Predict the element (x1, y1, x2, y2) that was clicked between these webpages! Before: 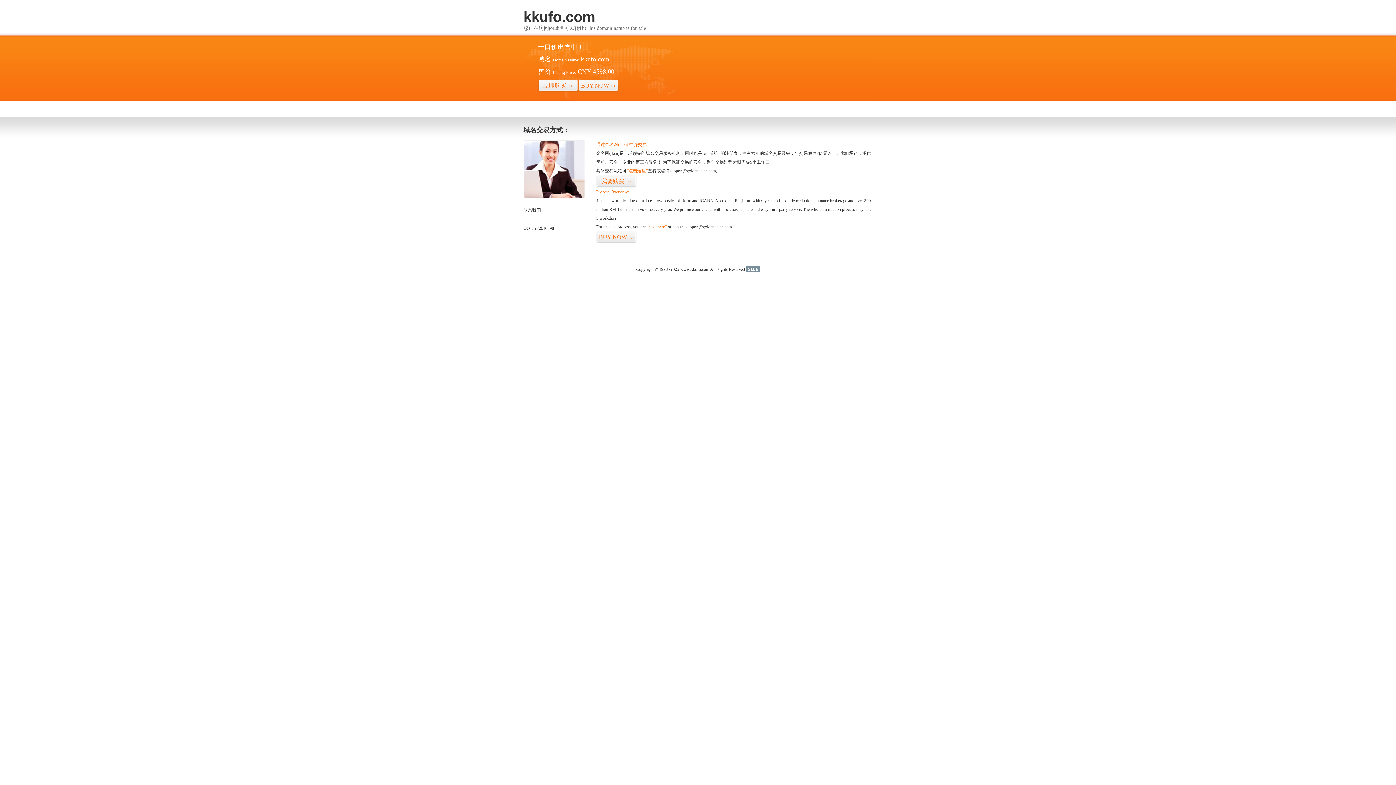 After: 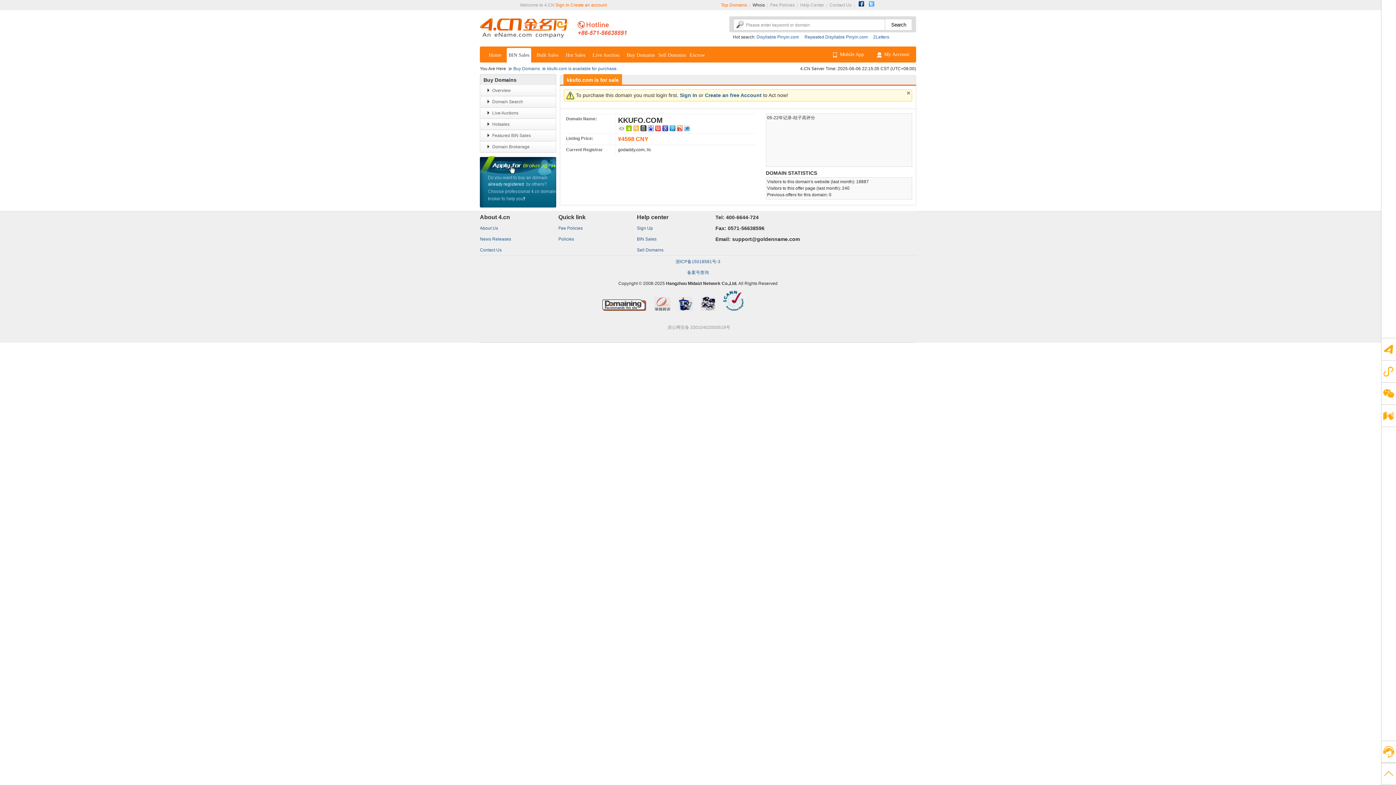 Action: label: BUY NOW>> bbox: (578, 79, 618, 92)